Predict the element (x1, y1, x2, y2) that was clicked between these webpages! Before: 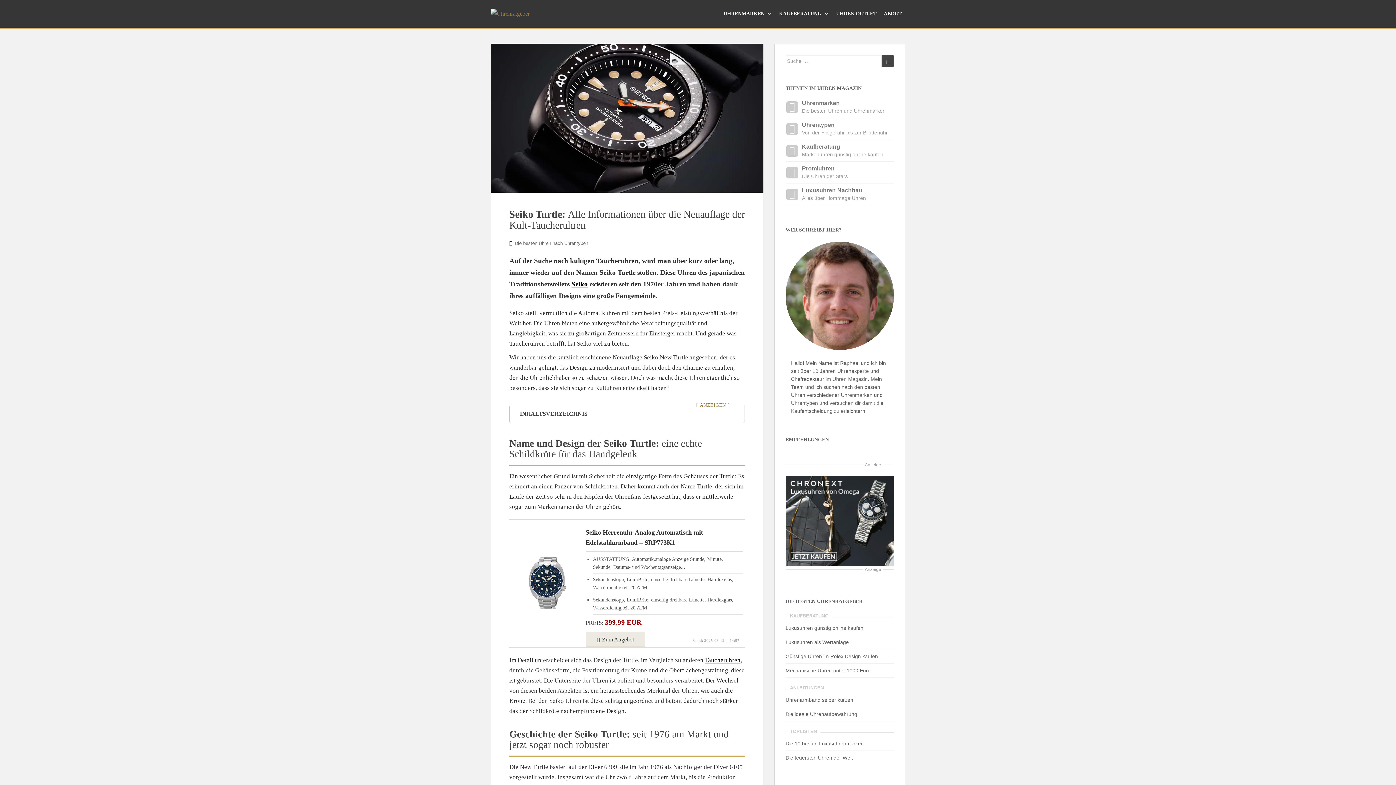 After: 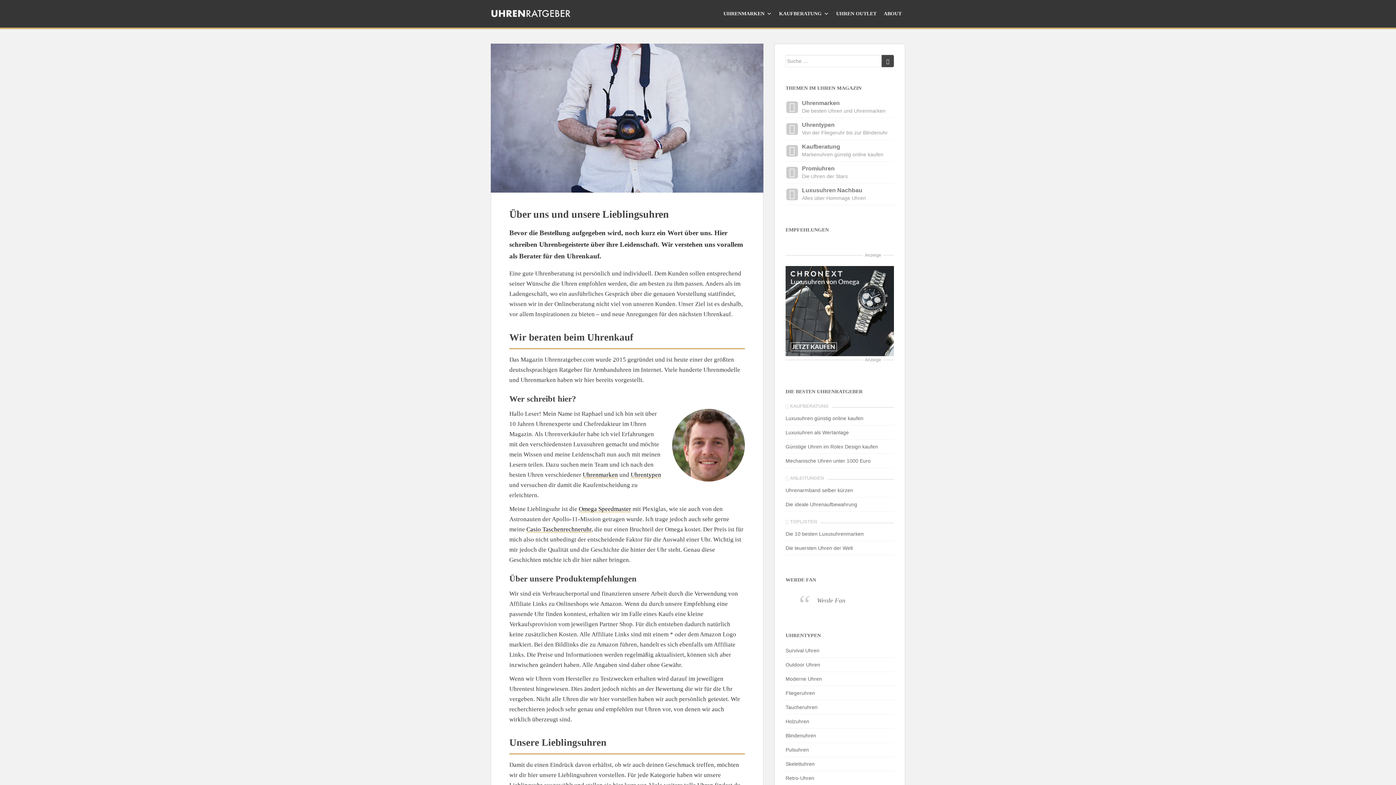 Action: bbox: (880, 0, 905, 27) label: ABOUT